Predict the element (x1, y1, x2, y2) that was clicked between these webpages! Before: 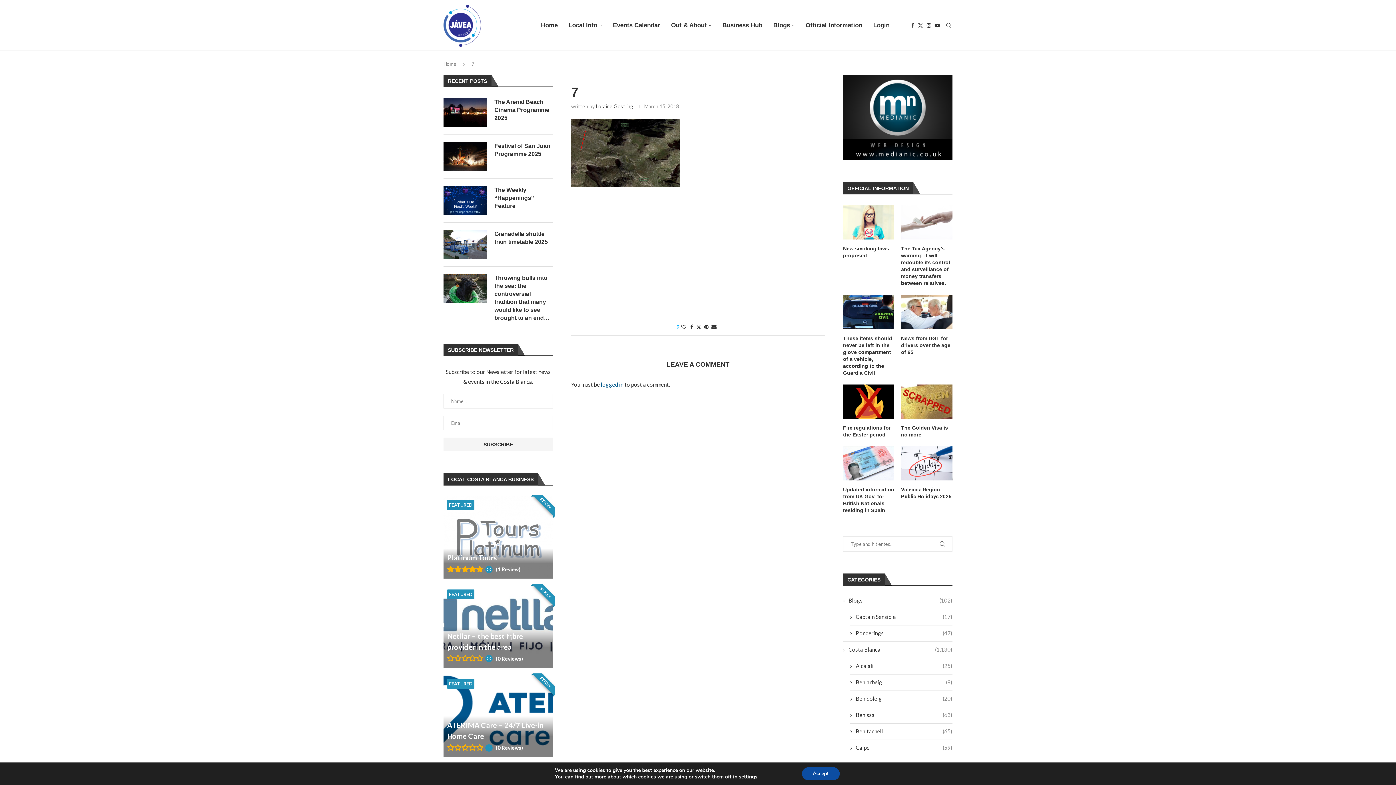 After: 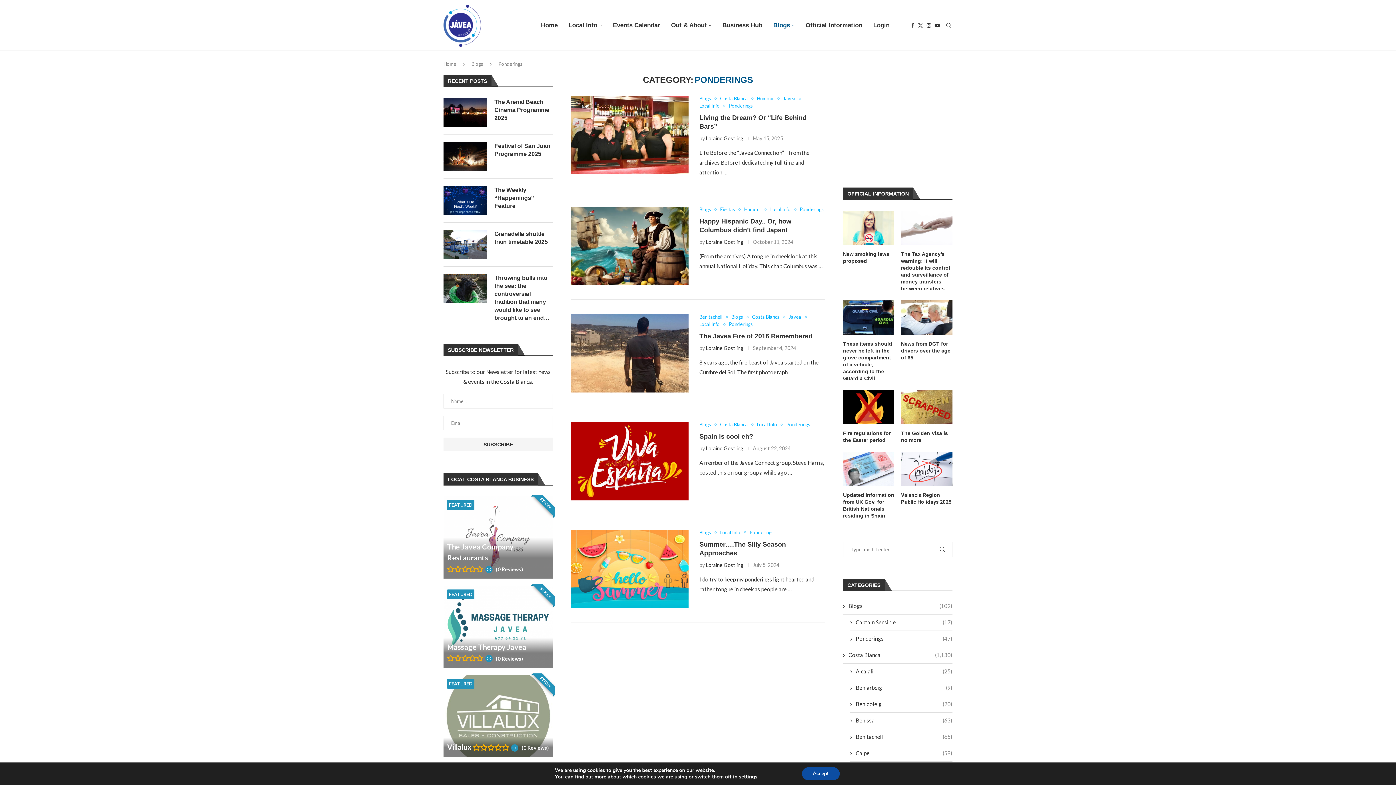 Action: bbox: (850, 635, 952, 643) label: Ponderings
(47)